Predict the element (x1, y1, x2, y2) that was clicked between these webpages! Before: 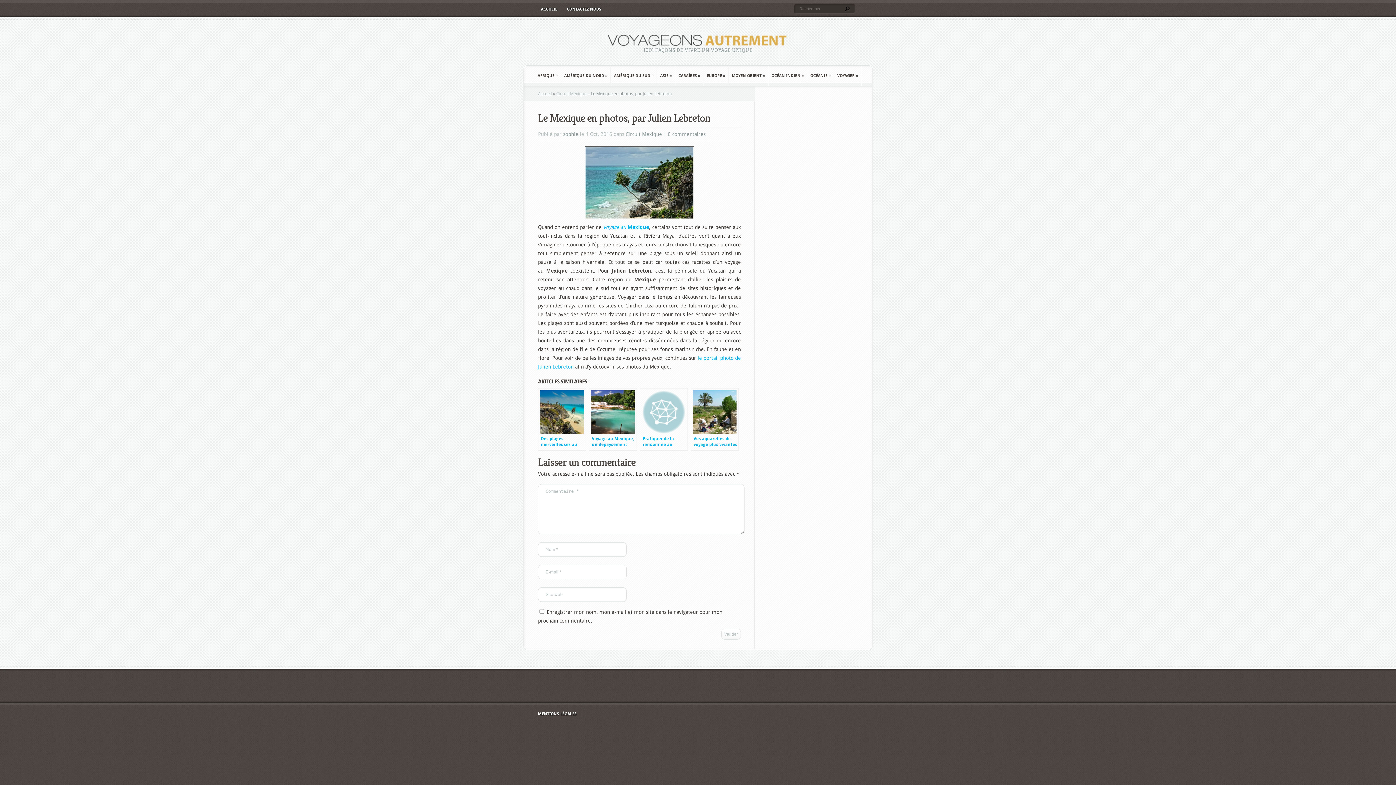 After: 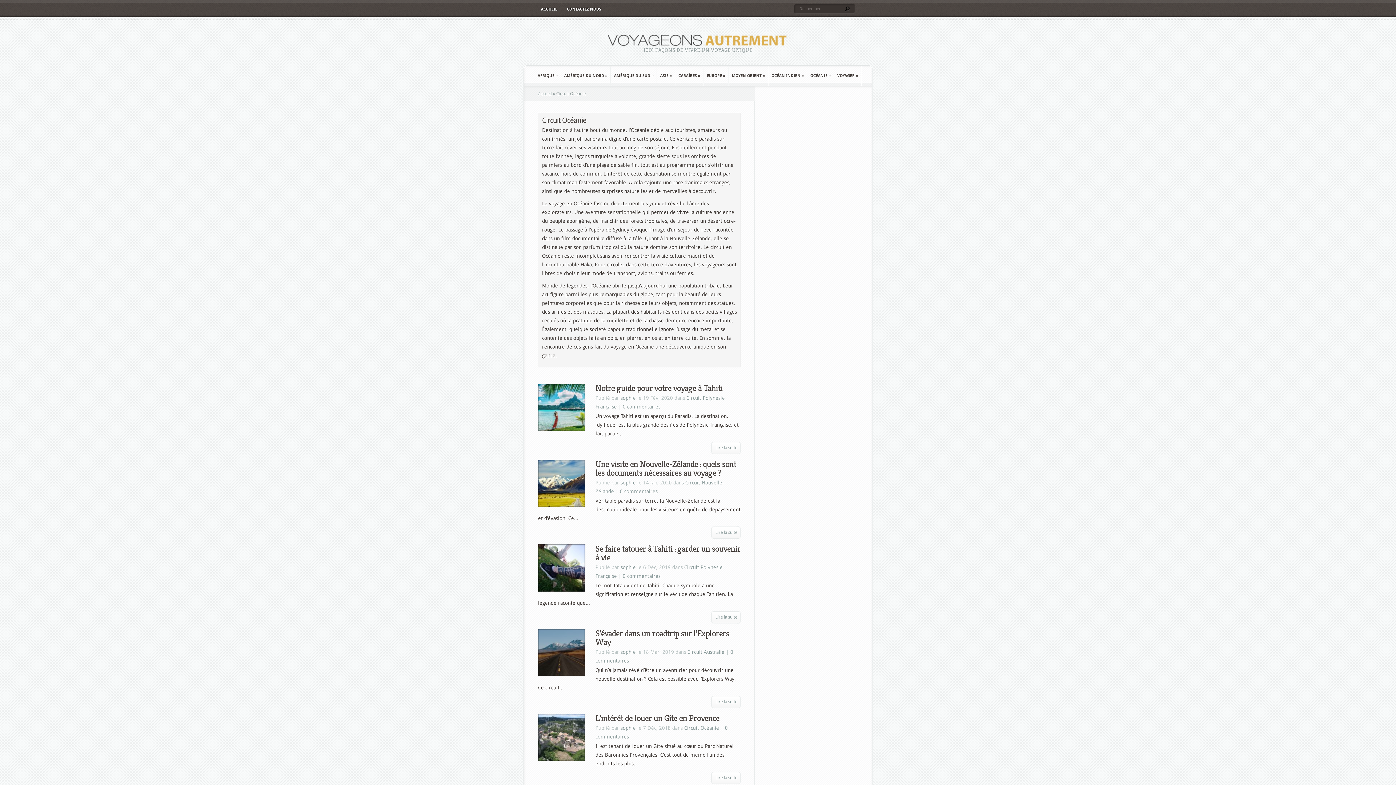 Action: bbox: (807, 65, 833, 86) label: OCÉANIE »